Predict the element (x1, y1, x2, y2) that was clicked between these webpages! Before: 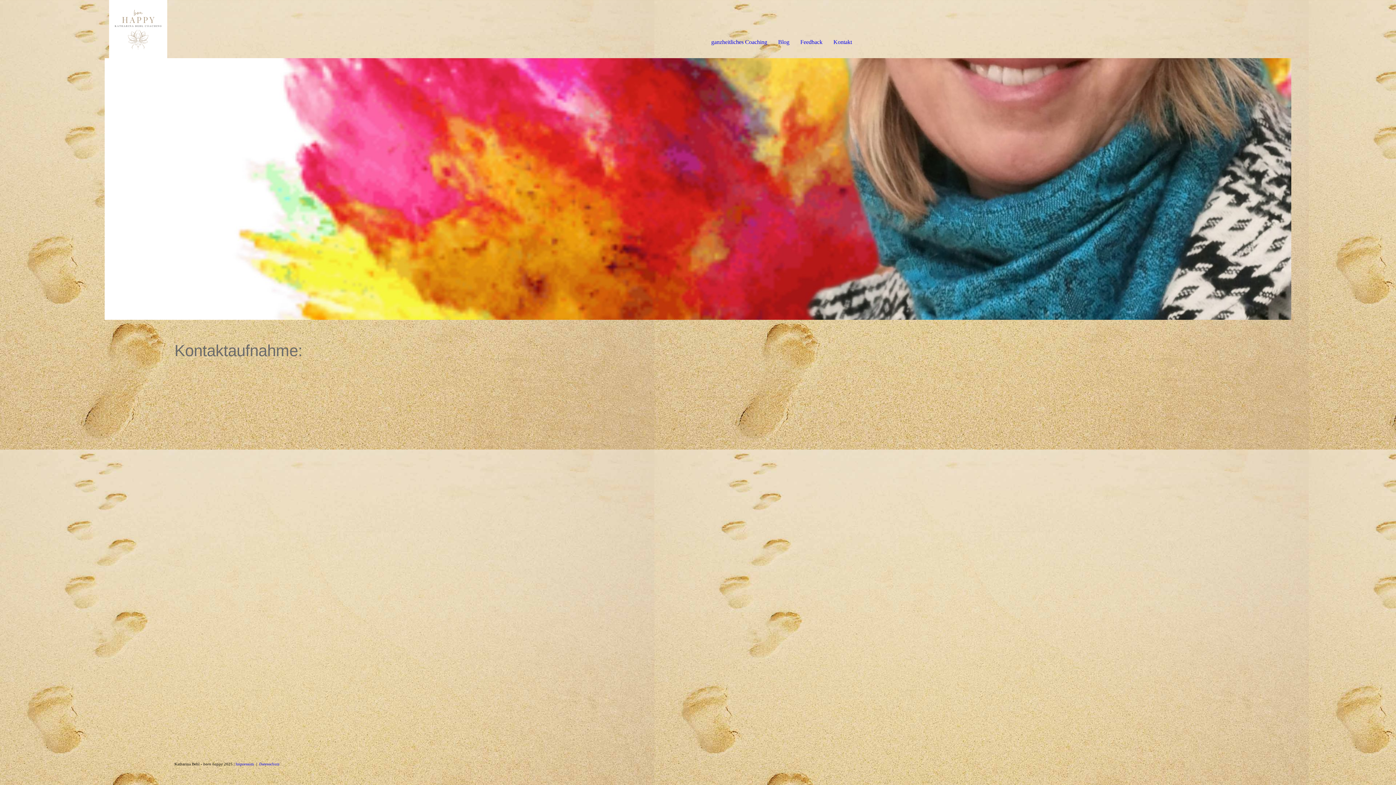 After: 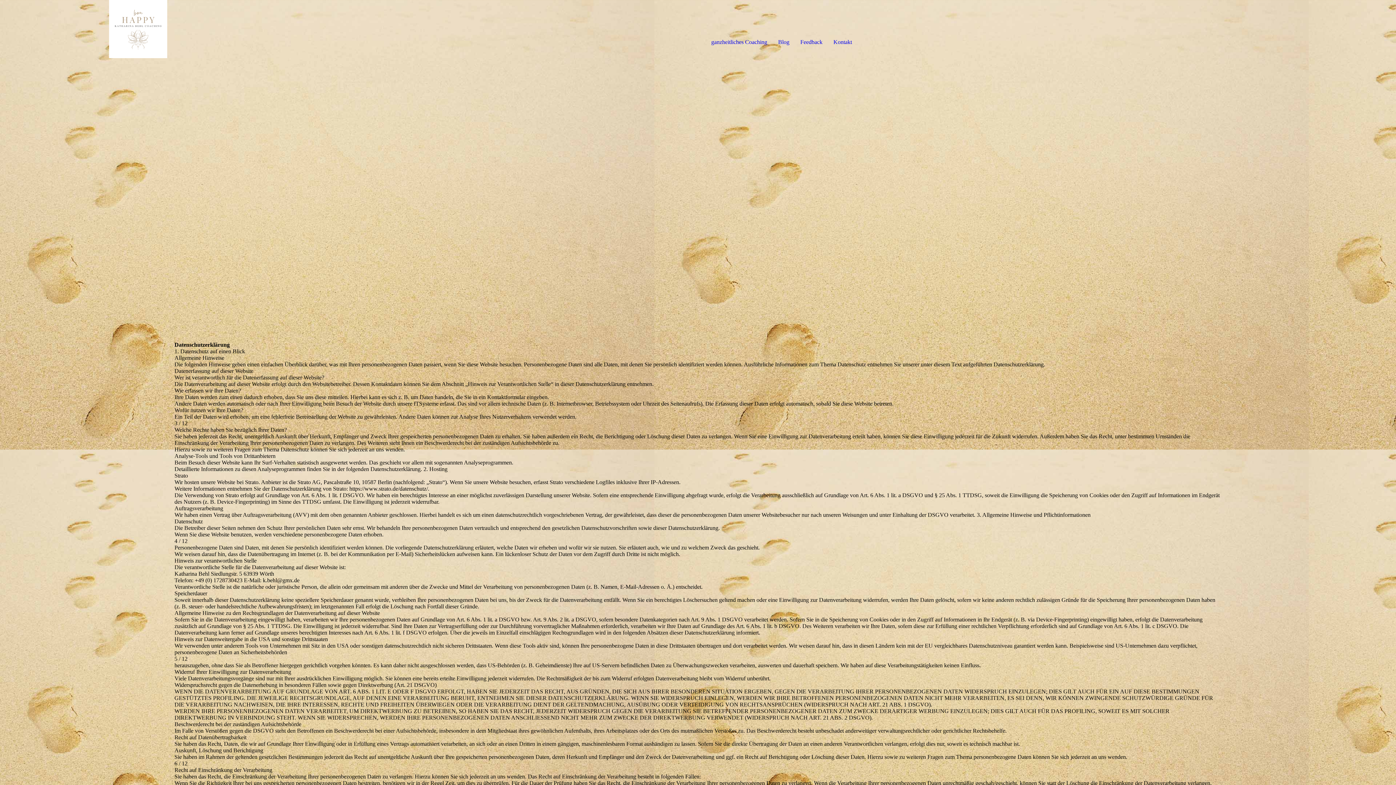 Action: label: Datenschutz bbox: (259, 762, 279, 766)